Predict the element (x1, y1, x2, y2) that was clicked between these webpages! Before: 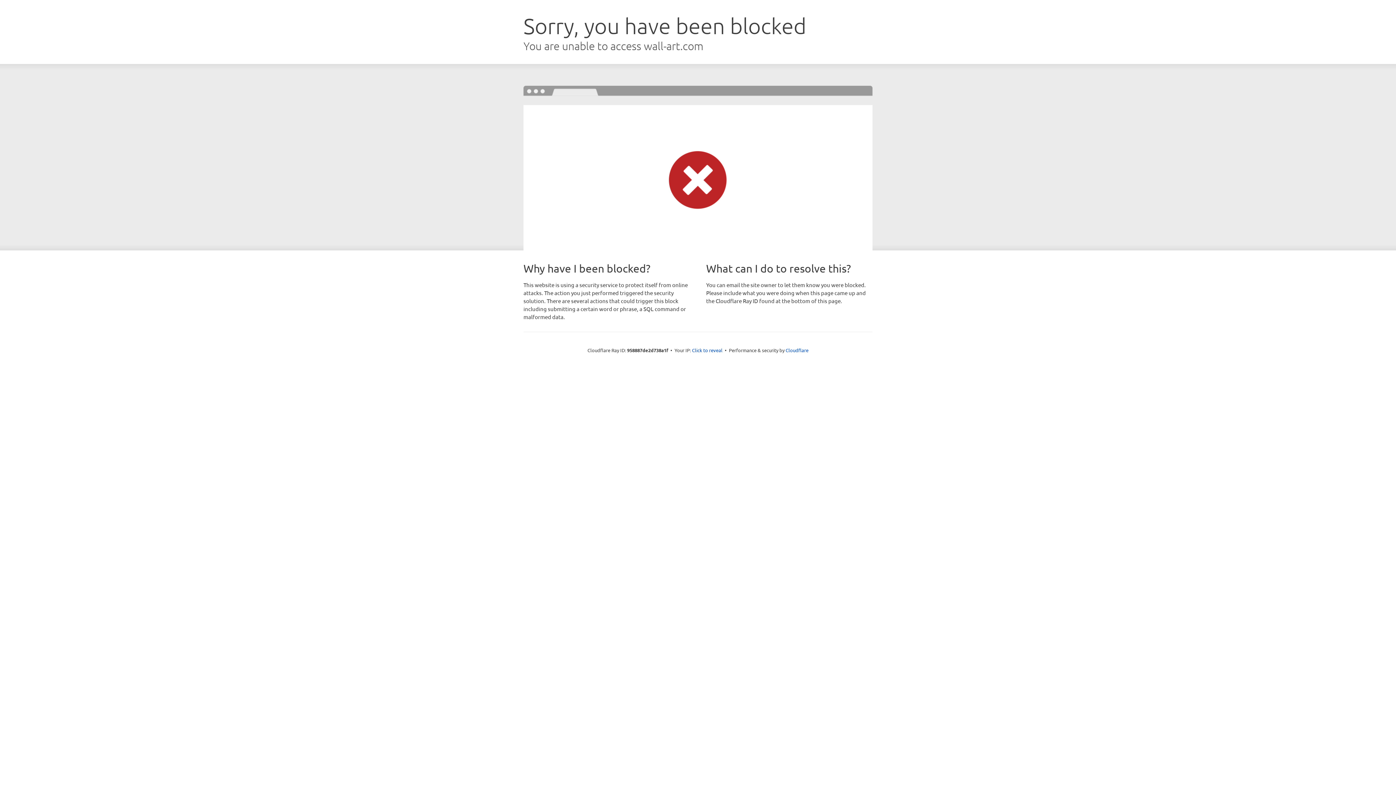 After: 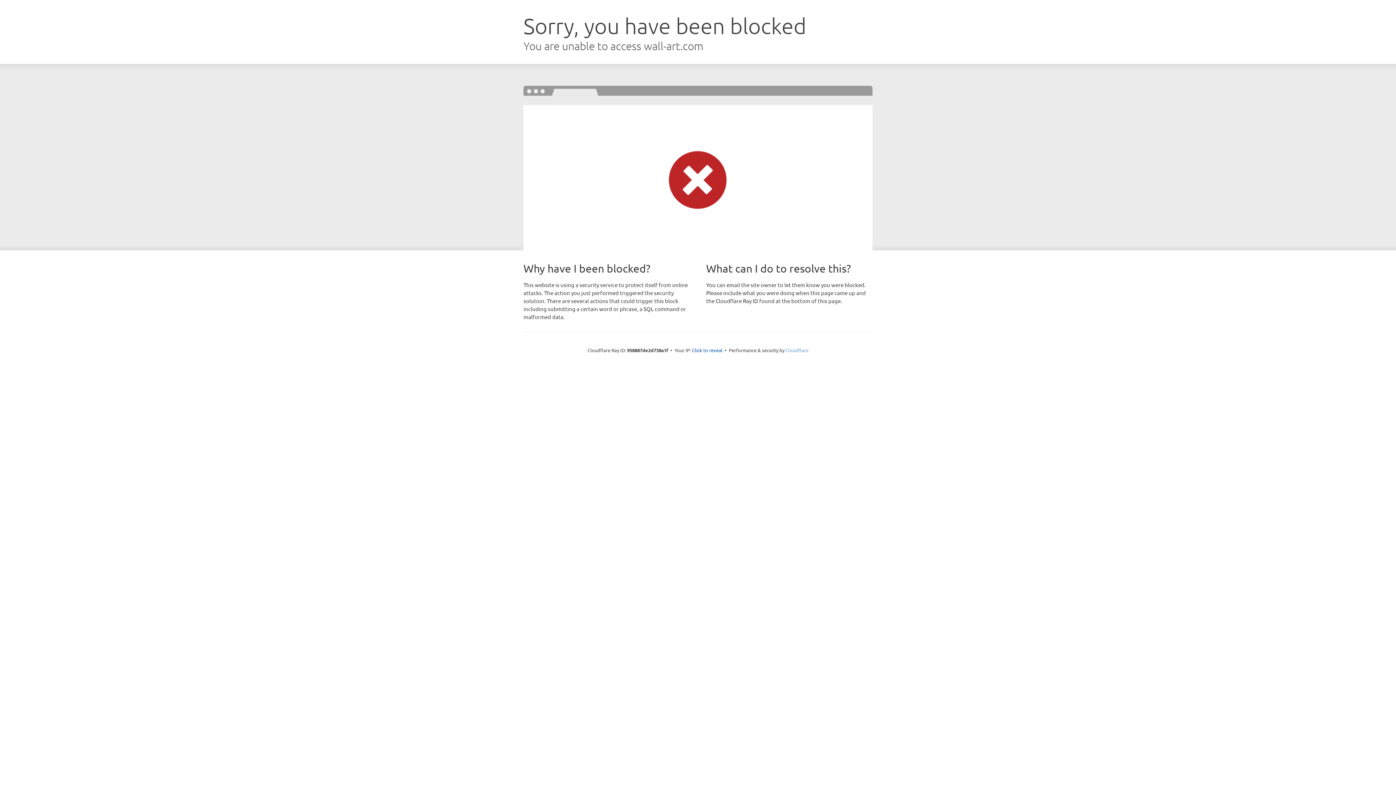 Action: bbox: (785, 347, 808, 353) label: Cloudflare